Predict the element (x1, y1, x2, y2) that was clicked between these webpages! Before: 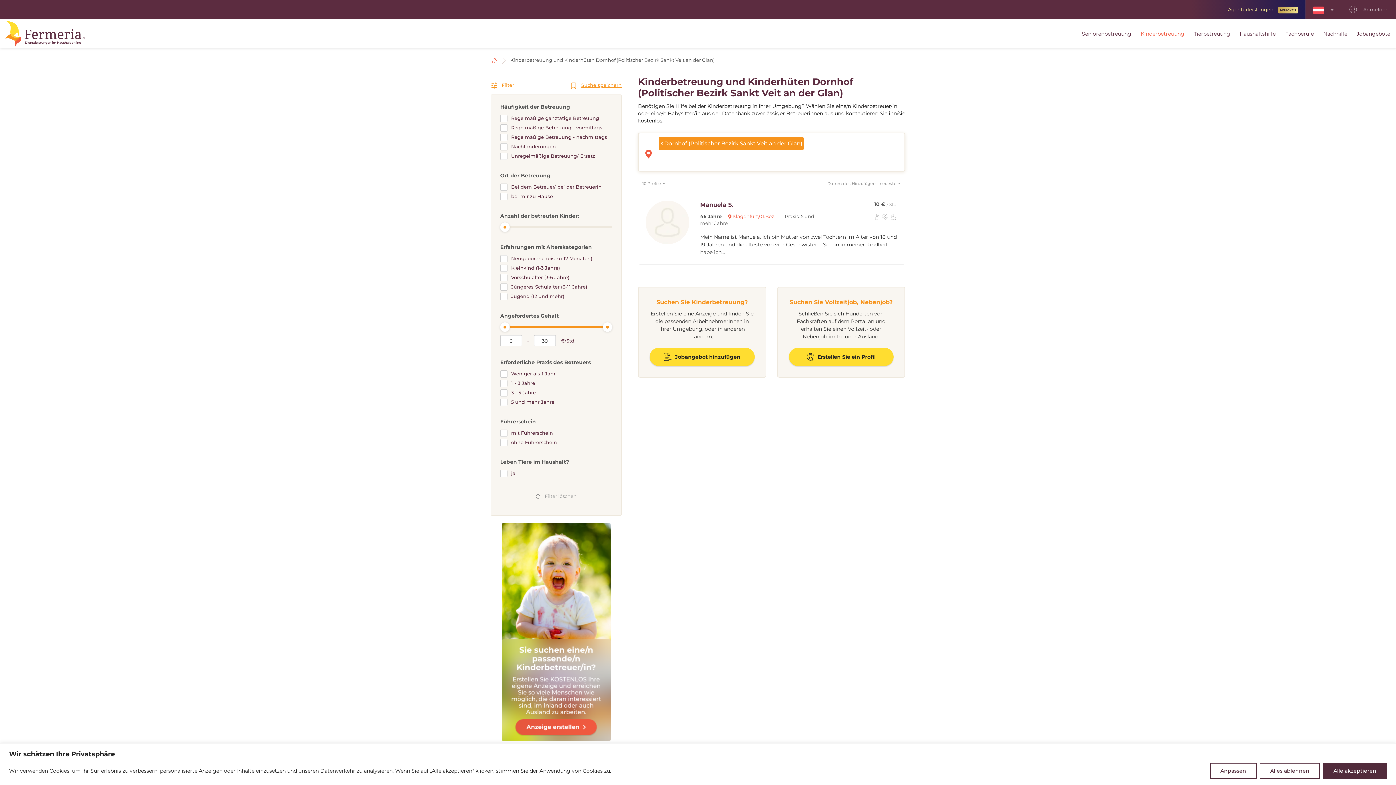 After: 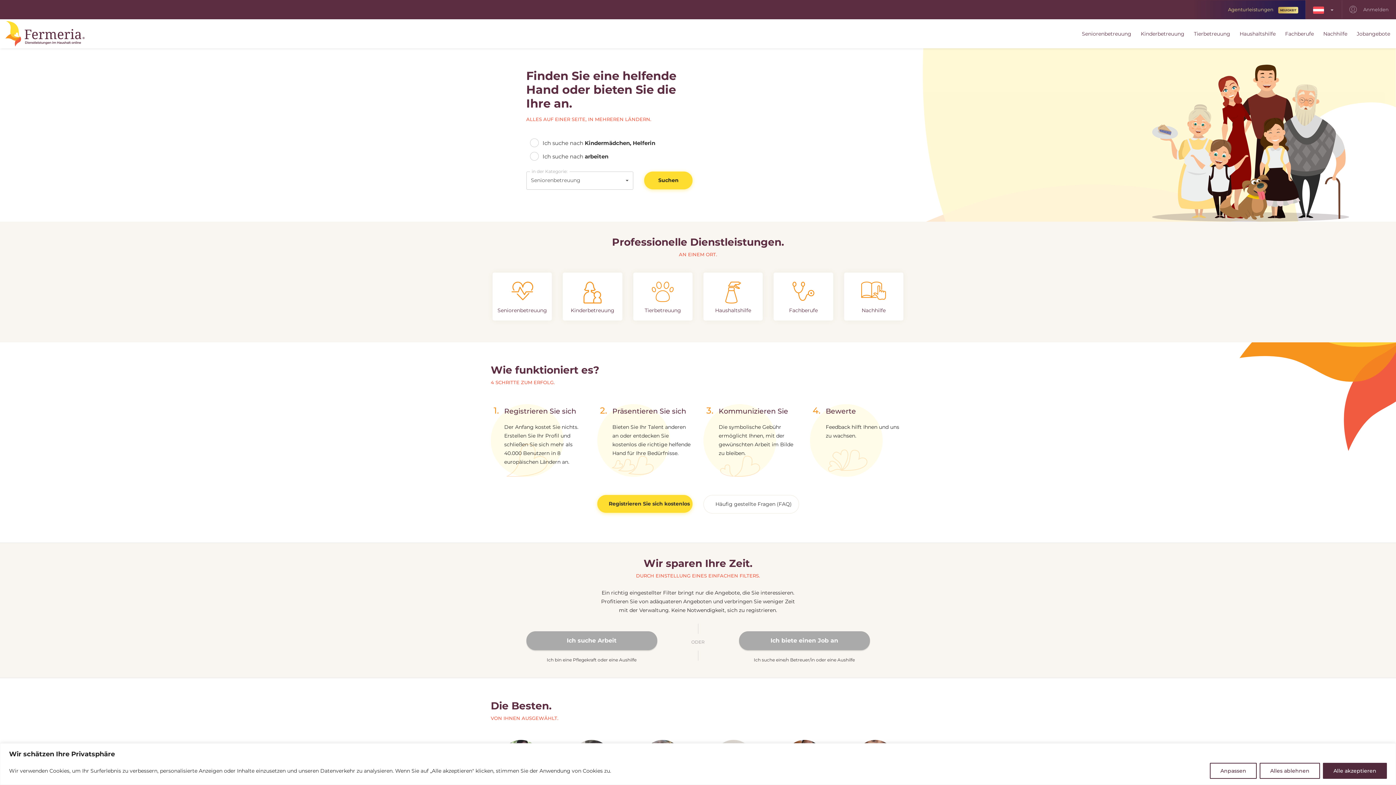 Action: bbox: (490, 57, 497, 62)